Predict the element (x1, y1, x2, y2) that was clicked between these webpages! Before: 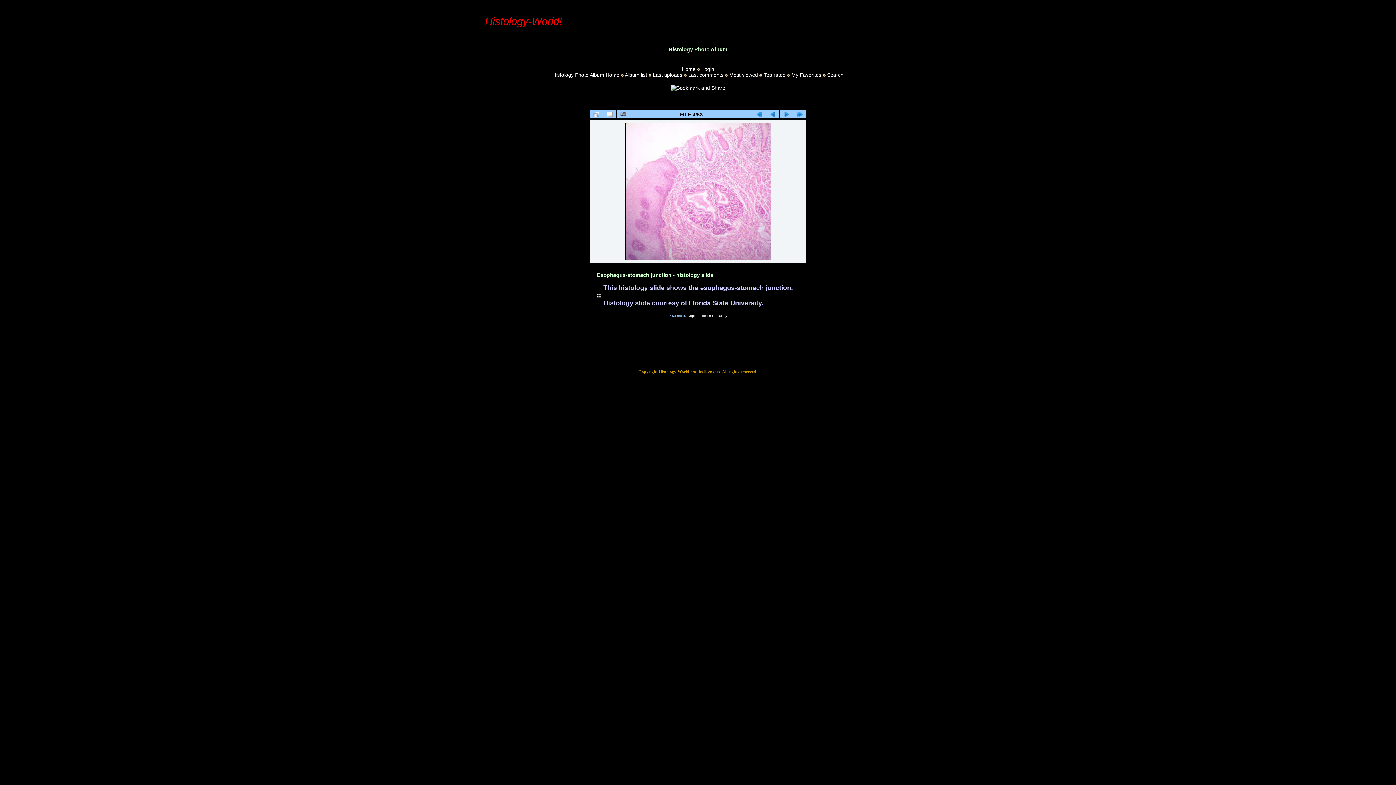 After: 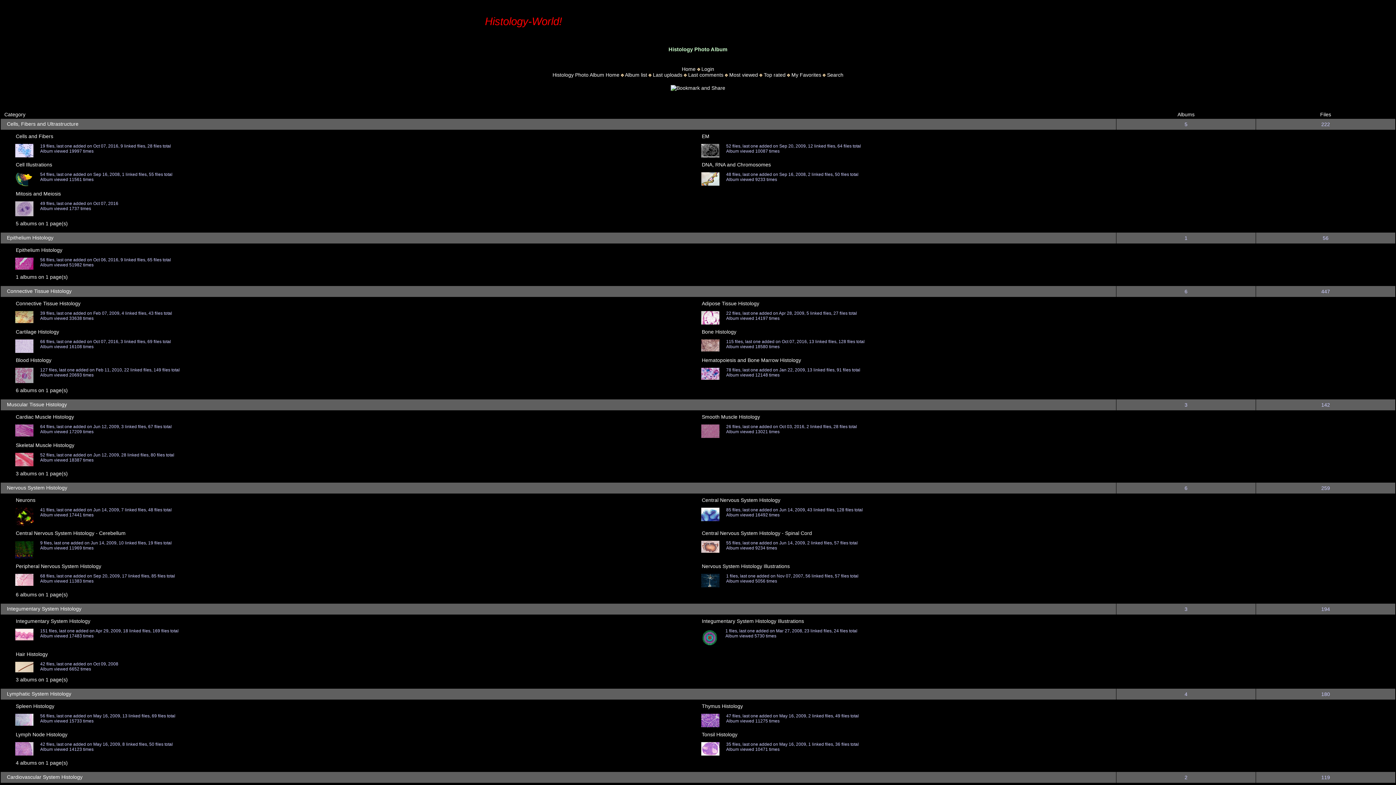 Action: label: Histology Photo Album Home bbox: (552, 71, 619, 77)